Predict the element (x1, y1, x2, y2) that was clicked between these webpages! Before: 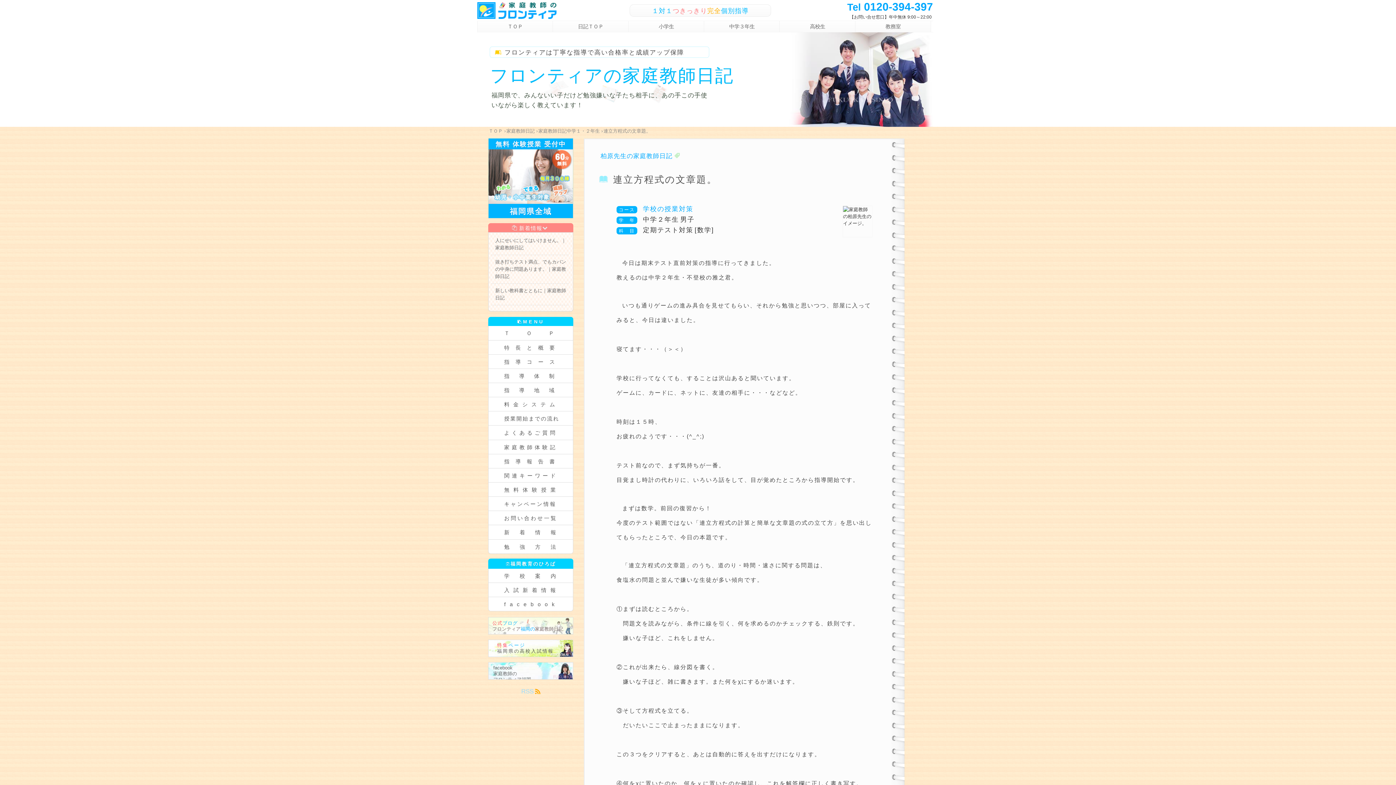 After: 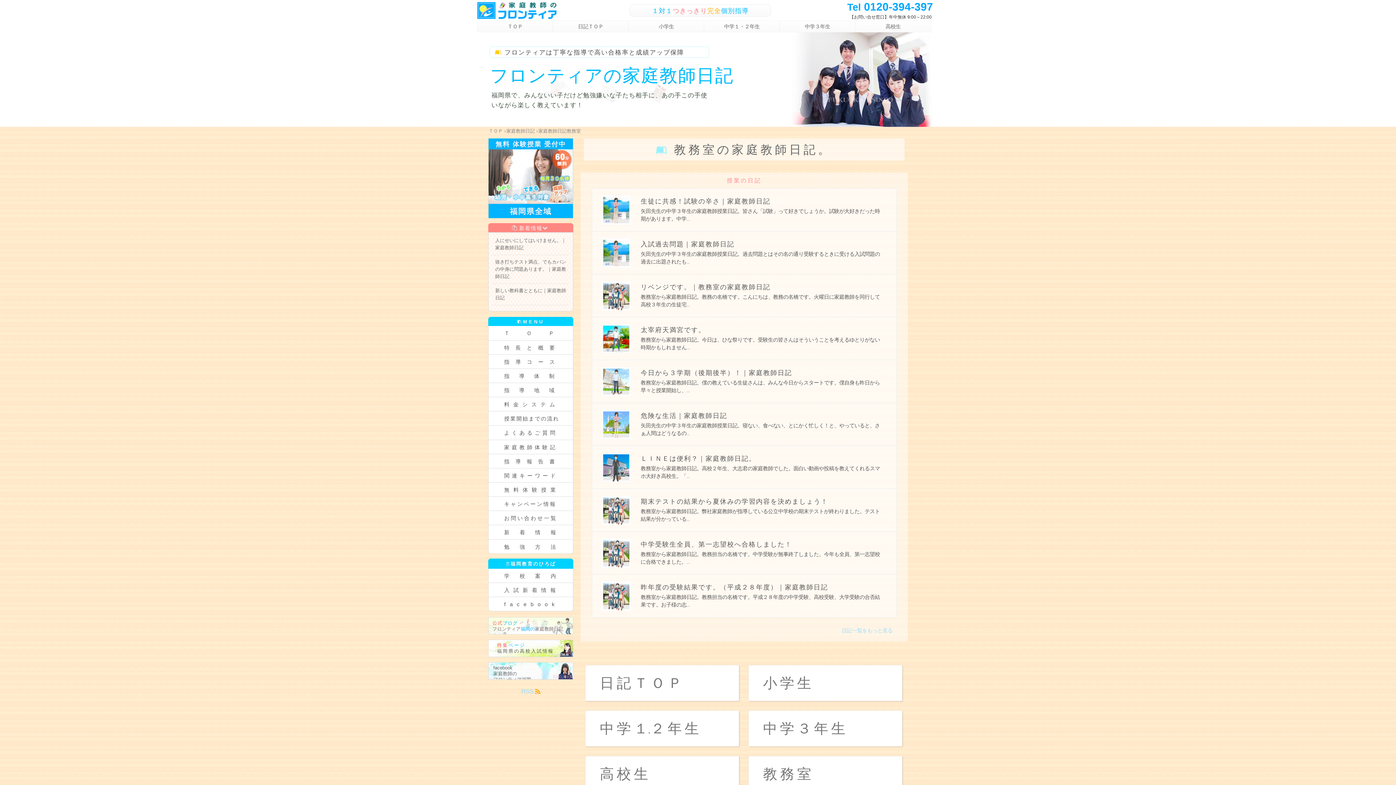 Action: label: 教務室 bbox: (855, 21, 931, 31)